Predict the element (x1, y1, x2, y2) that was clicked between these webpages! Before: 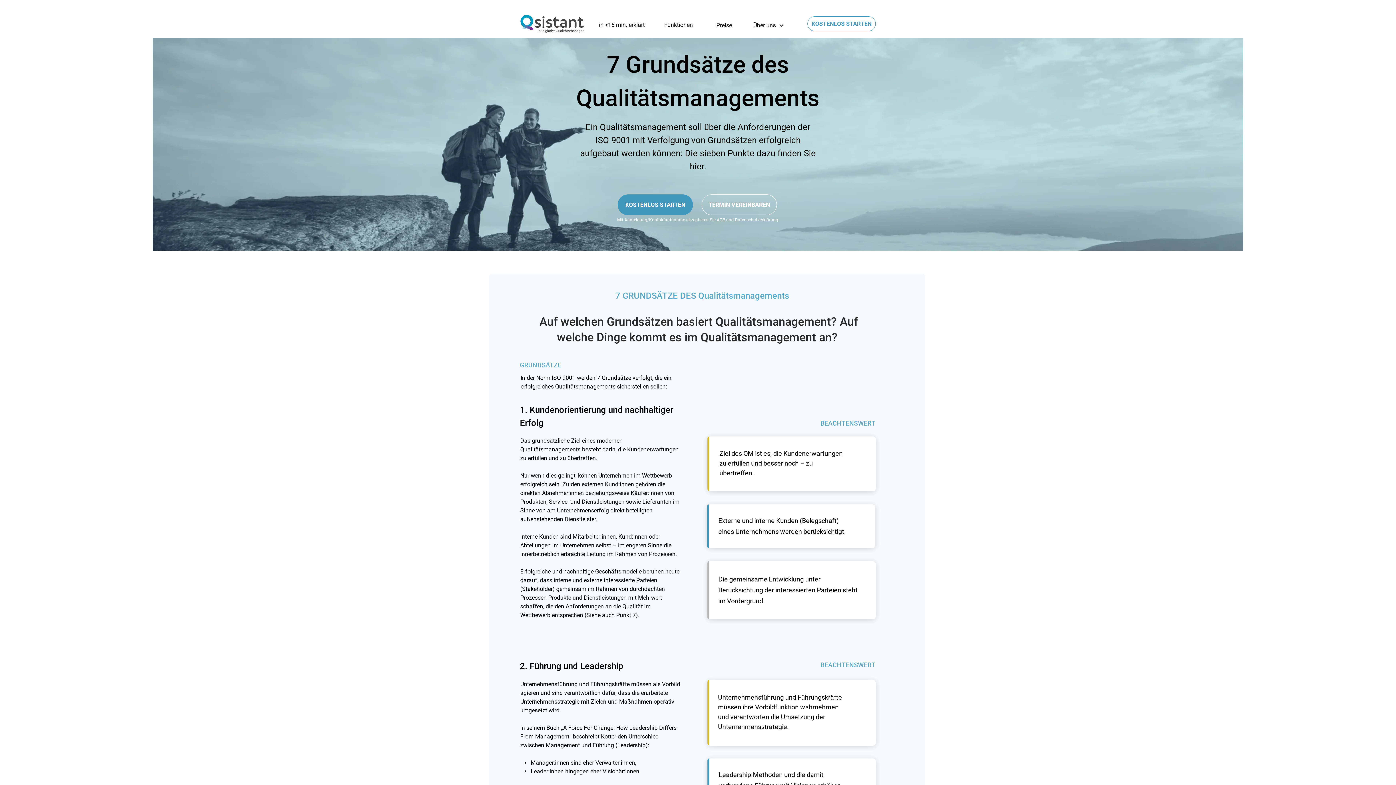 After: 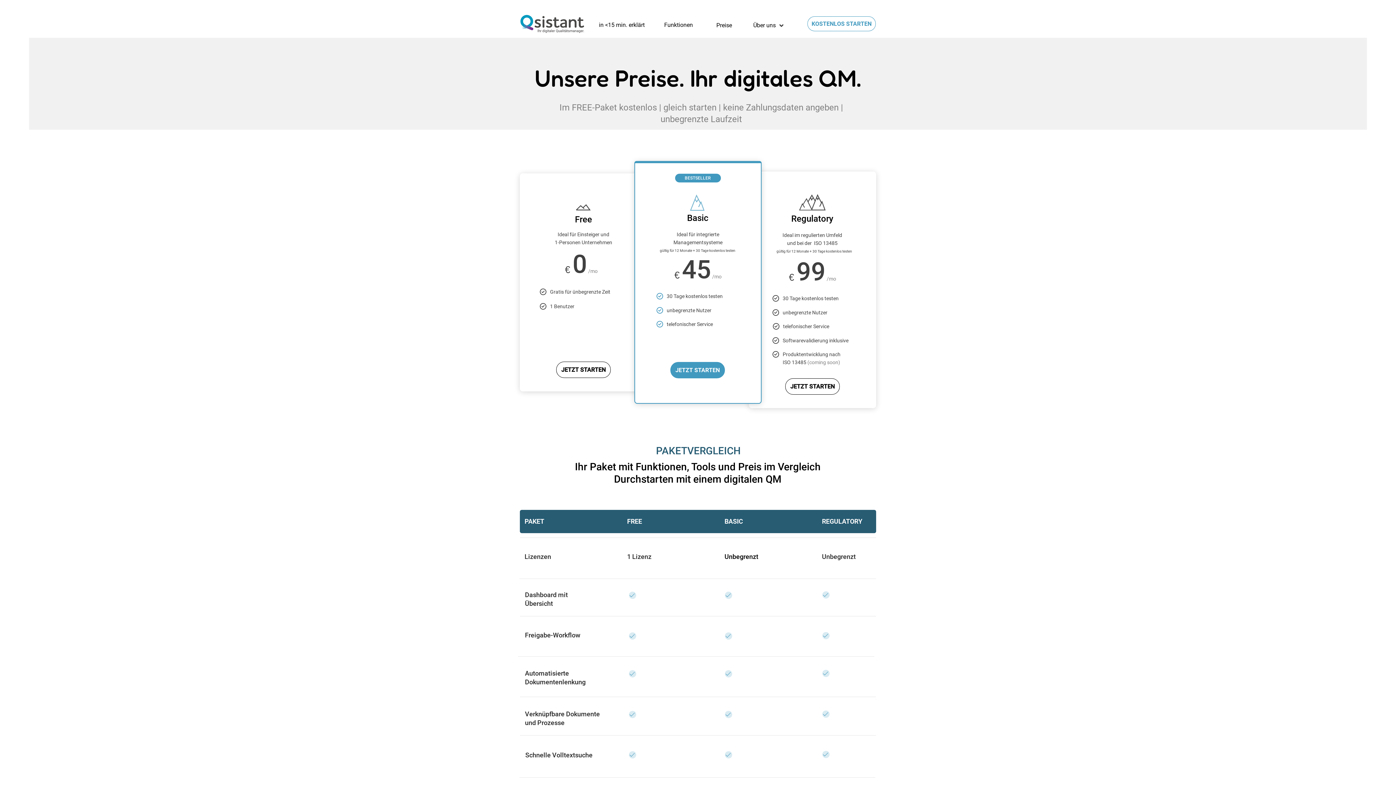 Action: bbox: (617, 194, 693, 215) label: KOSTENLOS STARTEN